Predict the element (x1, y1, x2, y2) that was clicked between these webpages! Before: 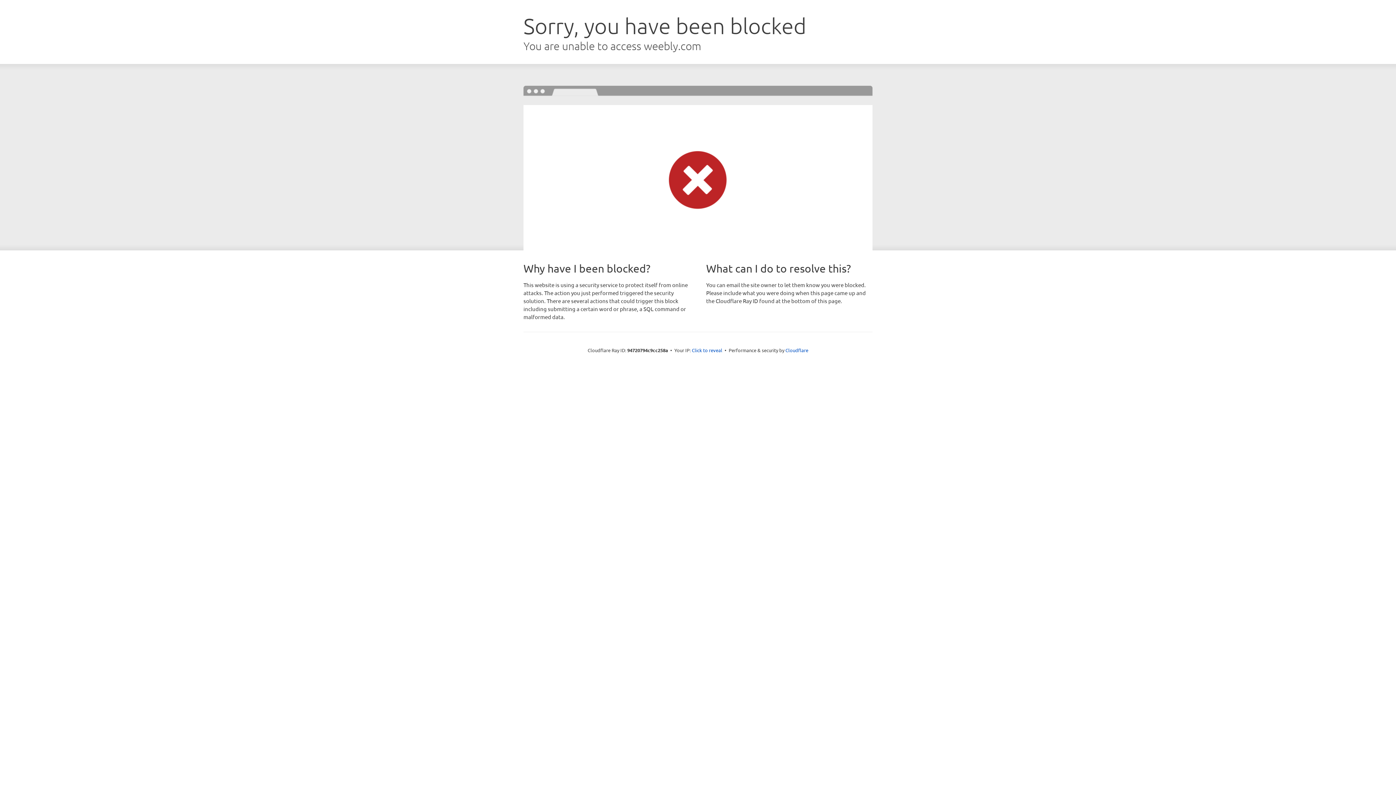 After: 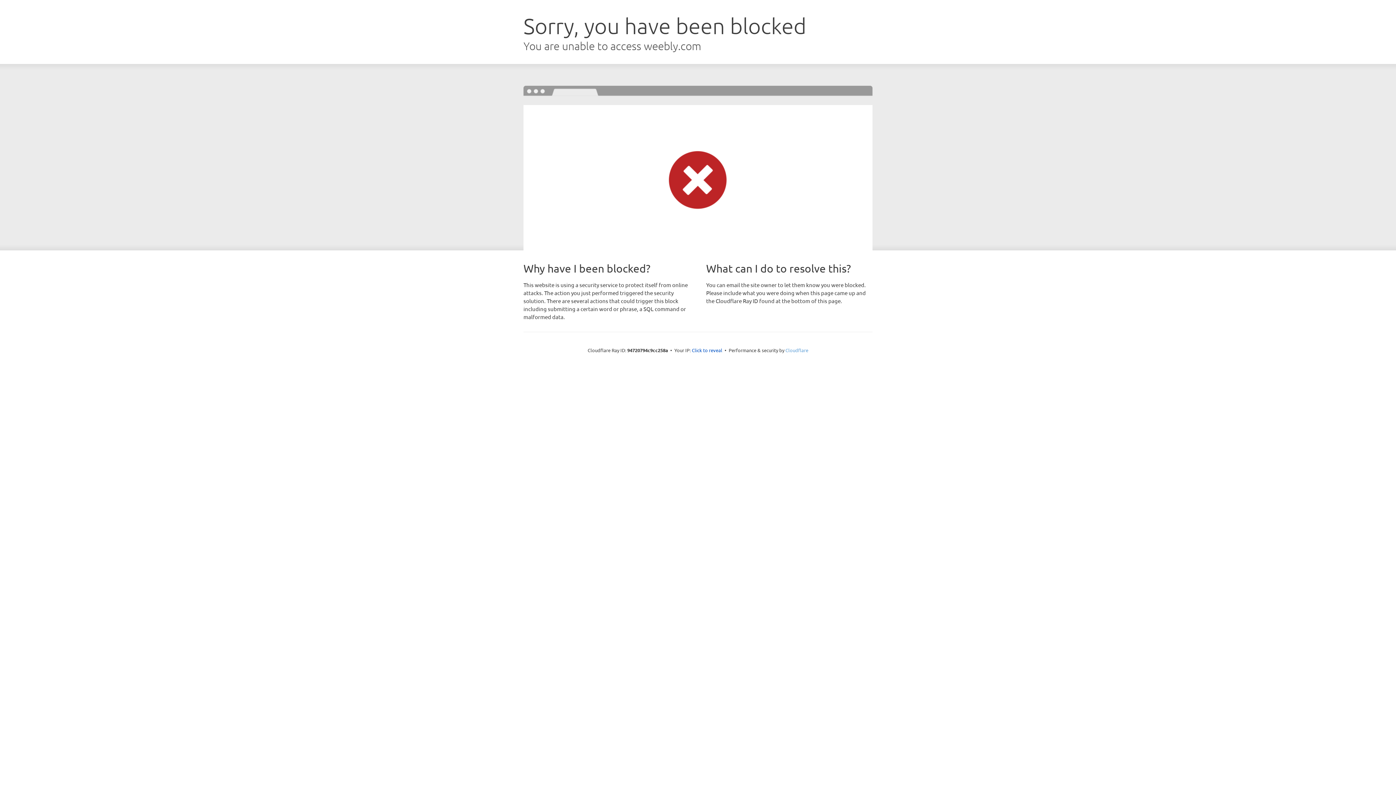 Action: bbox: (785, 347, 808, 353) label: Cloudflare